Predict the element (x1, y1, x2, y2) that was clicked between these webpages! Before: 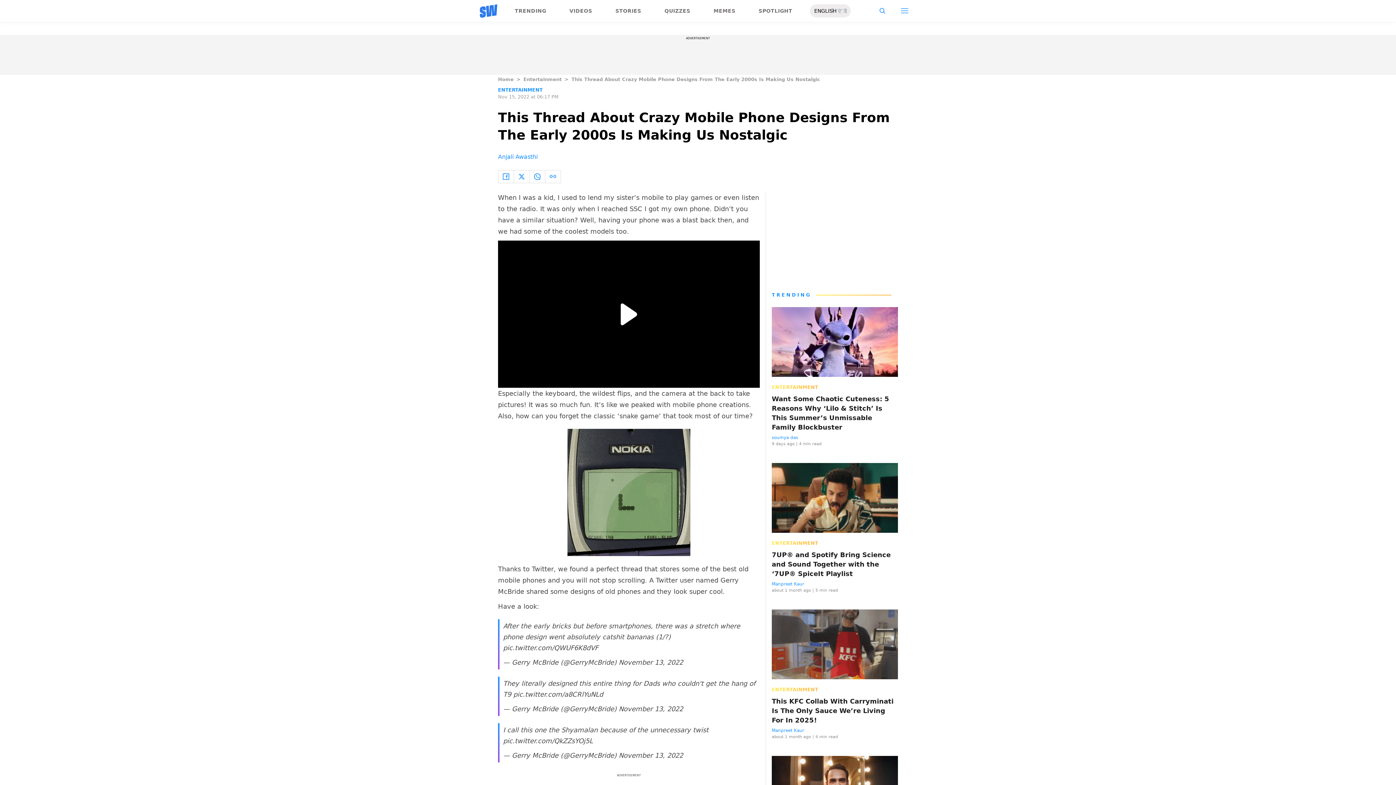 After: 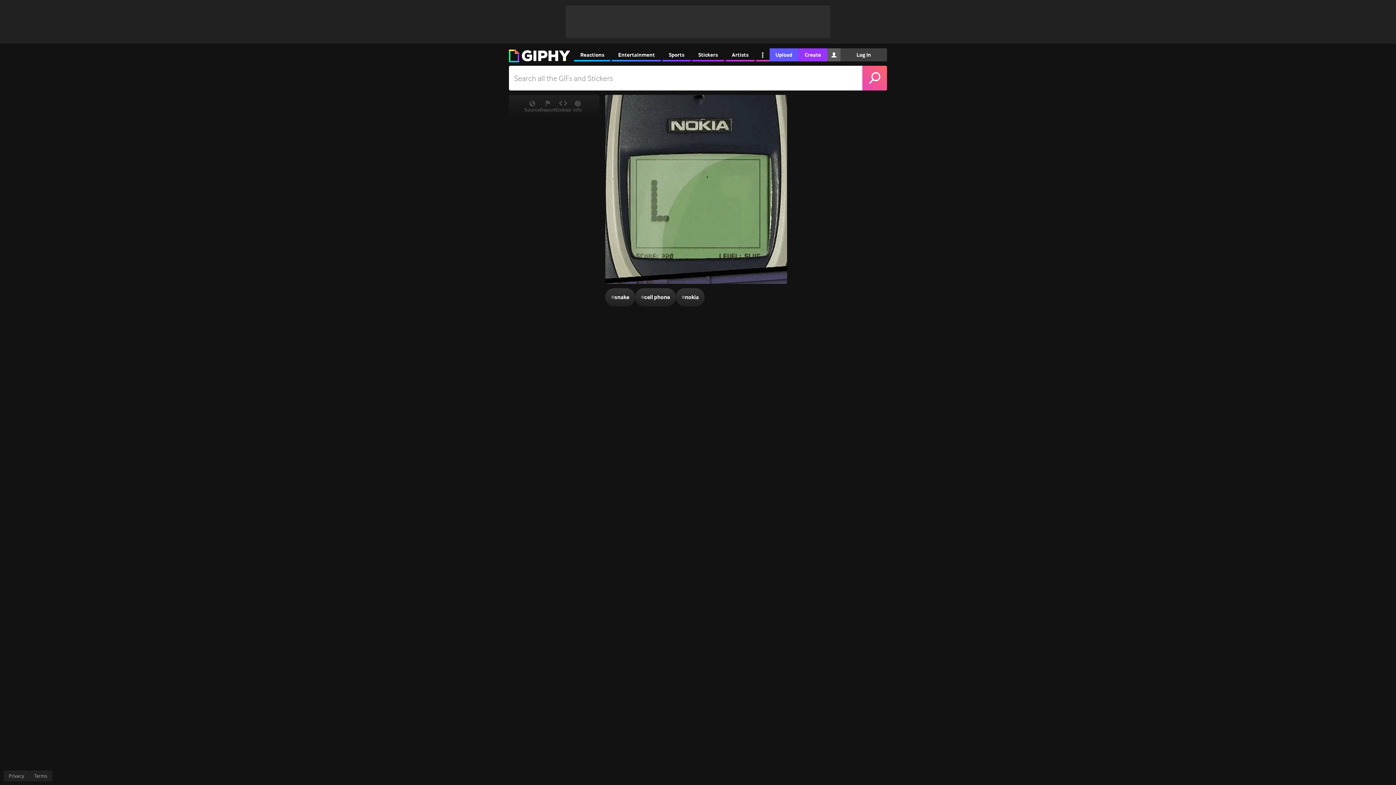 Action: bbox: (498, 429, 760, 556)